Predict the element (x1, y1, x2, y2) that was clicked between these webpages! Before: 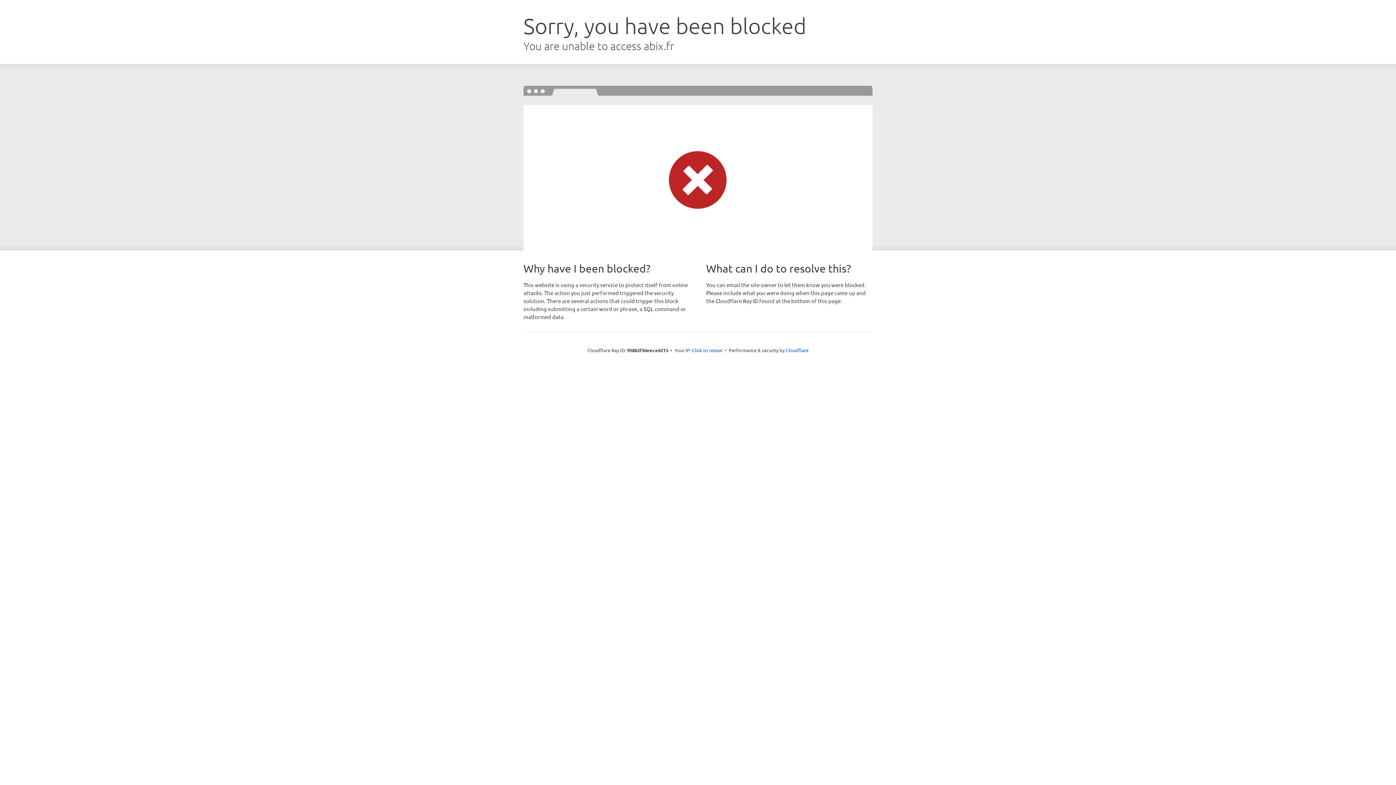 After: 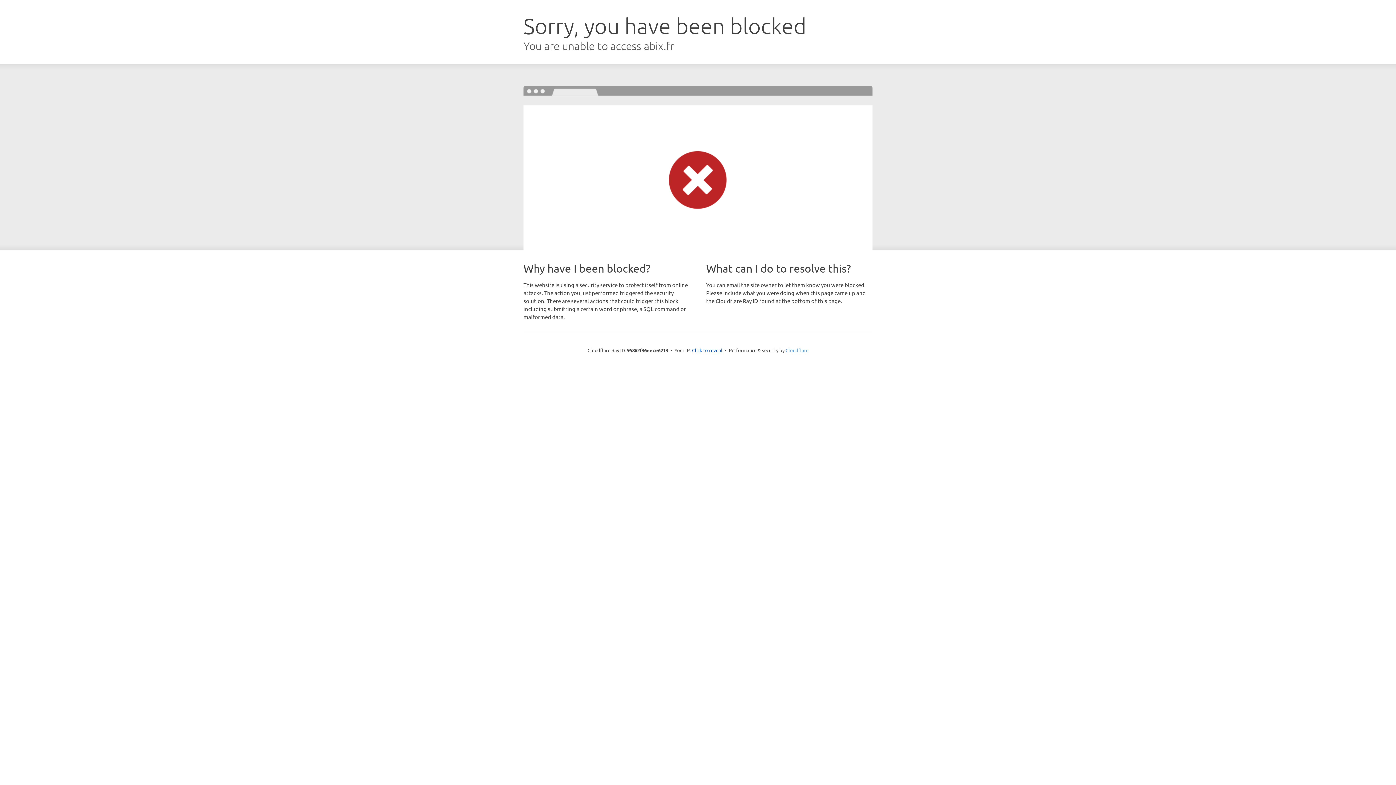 Action: label: Cloudflare bbox: (785, 347, 808, 353)